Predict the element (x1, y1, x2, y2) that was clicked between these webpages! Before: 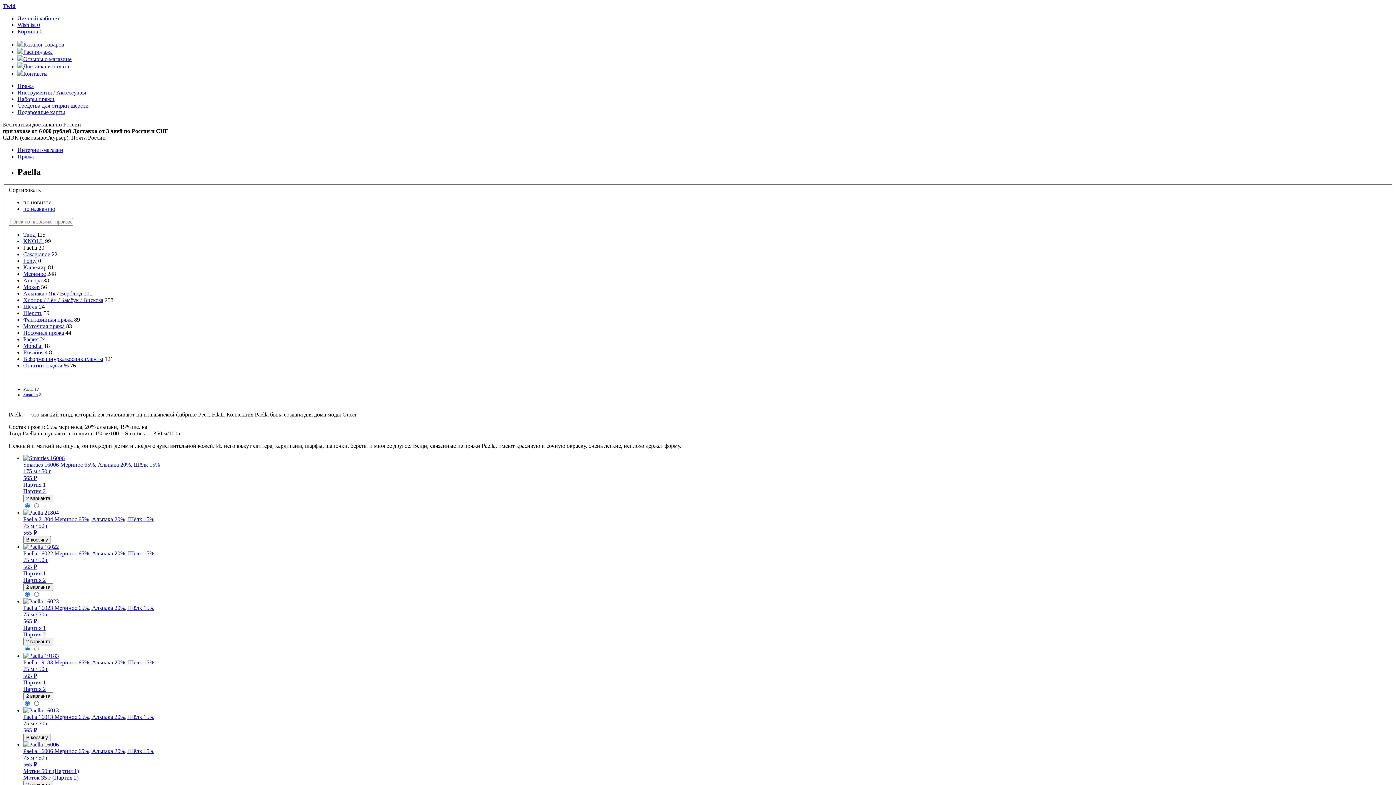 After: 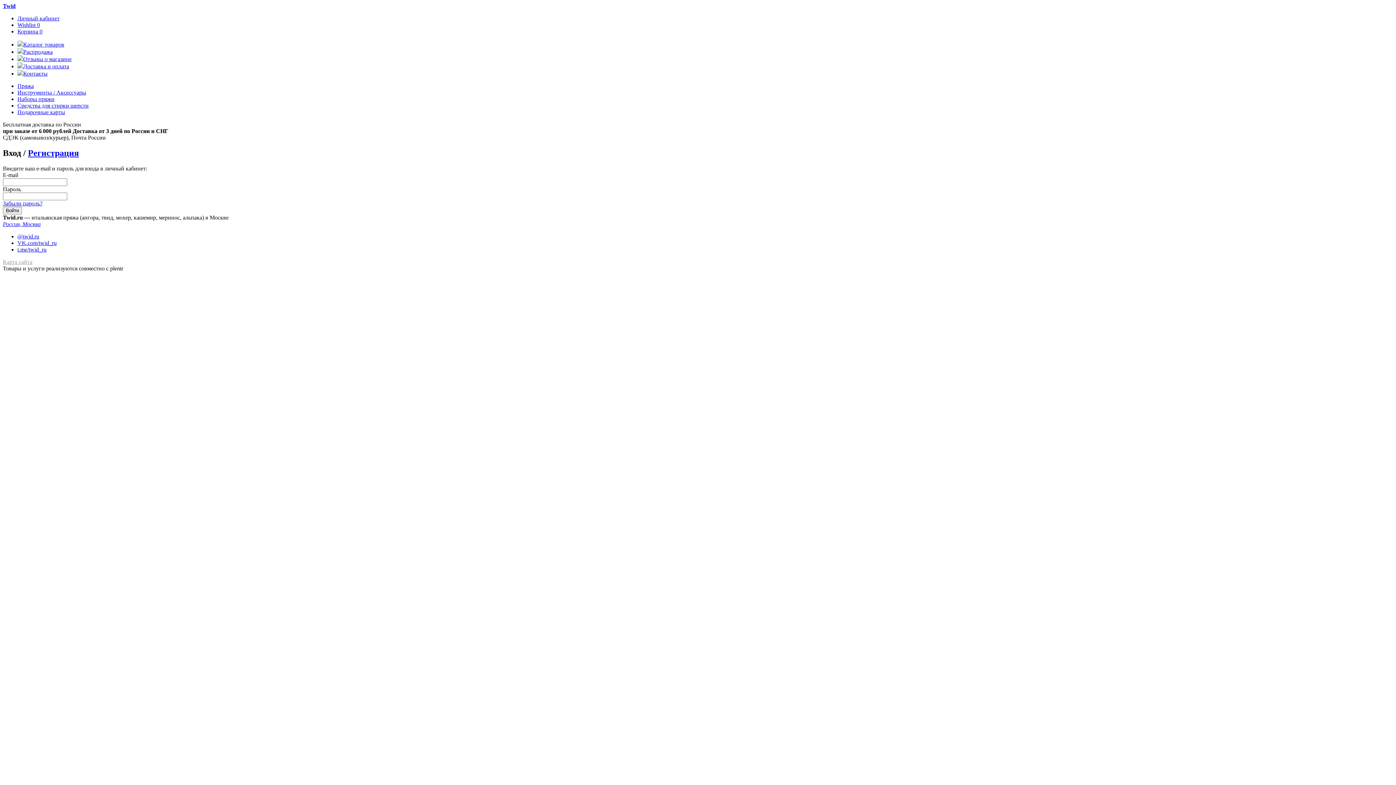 Action: bbox: (17, 15, 59, 21) label: Личный кабинет